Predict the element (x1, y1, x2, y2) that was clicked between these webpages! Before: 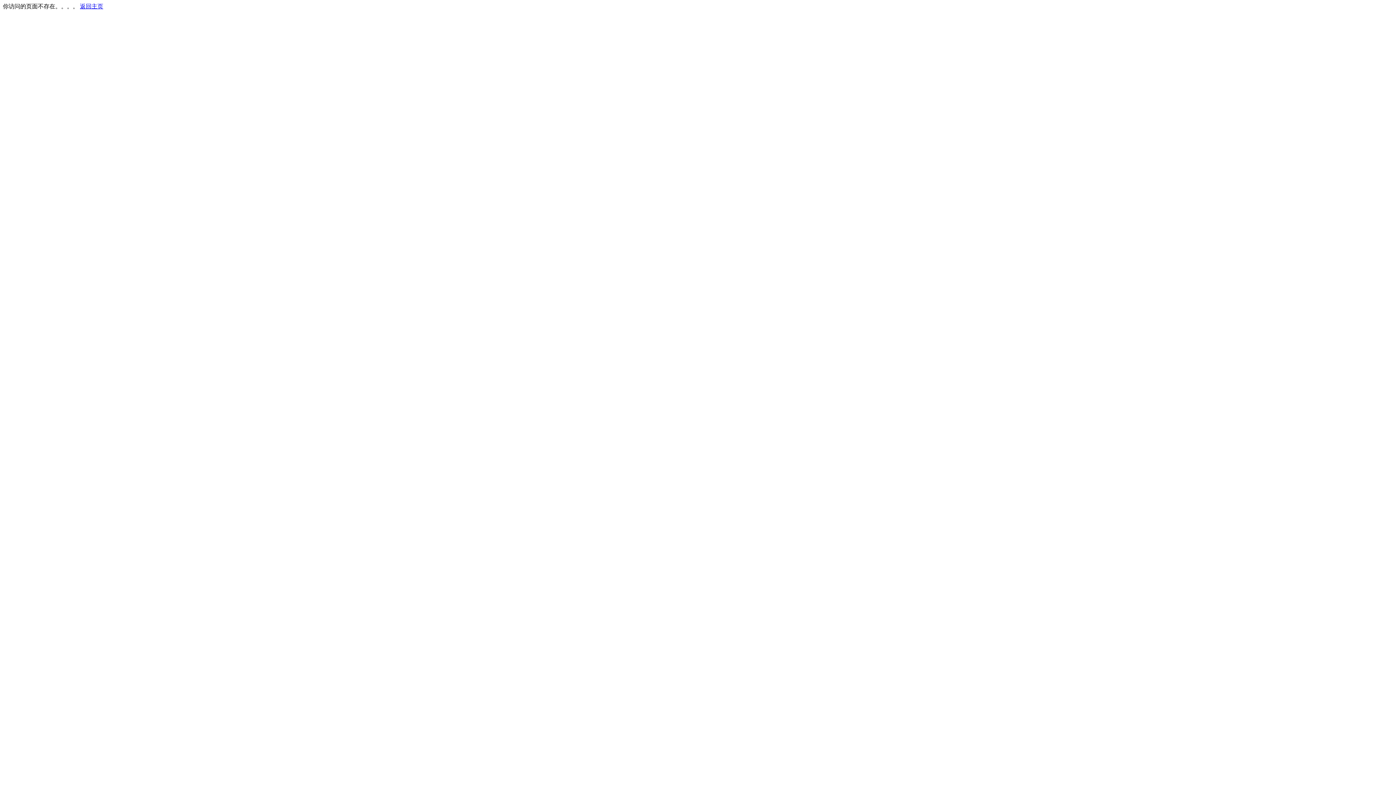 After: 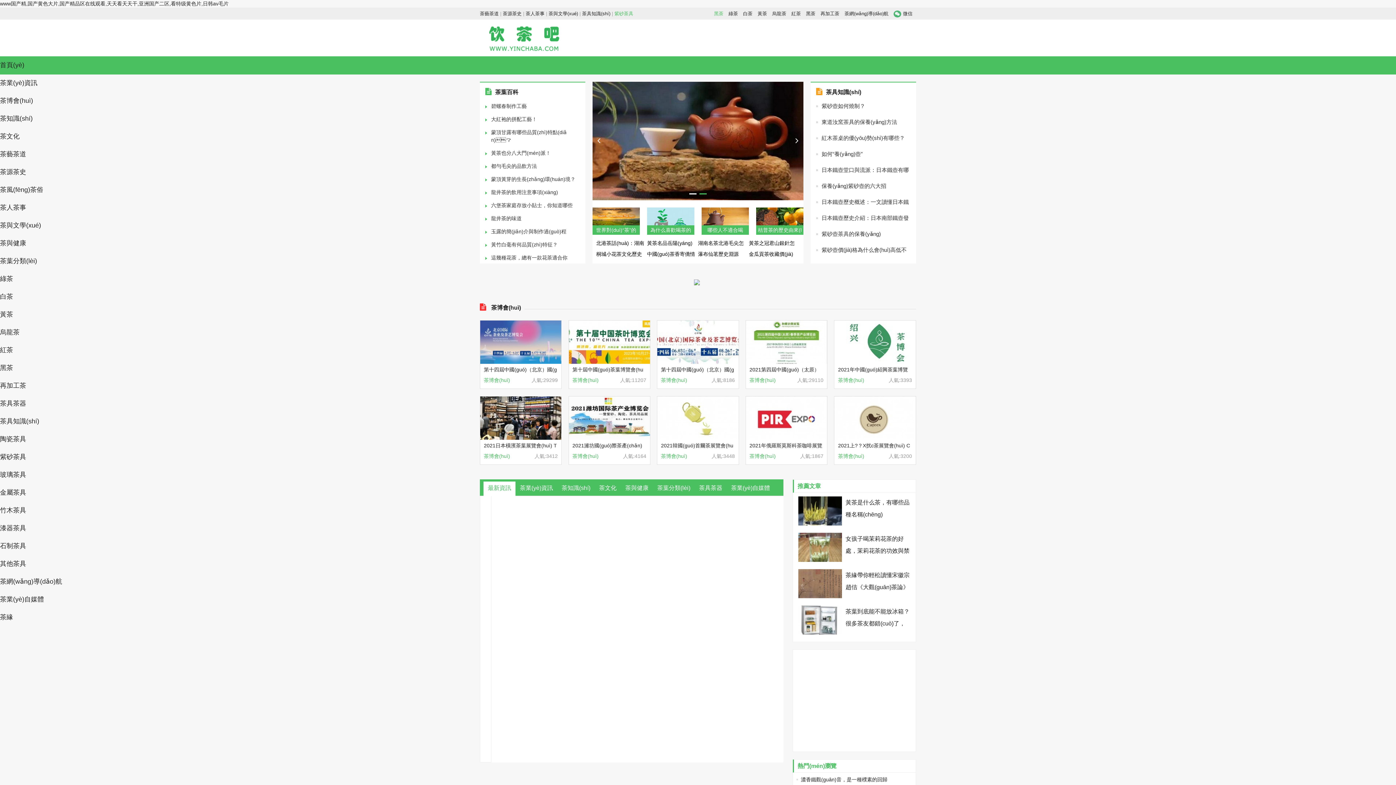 Action: label: 返回主页 bbox: (80, 3, 103, 9)